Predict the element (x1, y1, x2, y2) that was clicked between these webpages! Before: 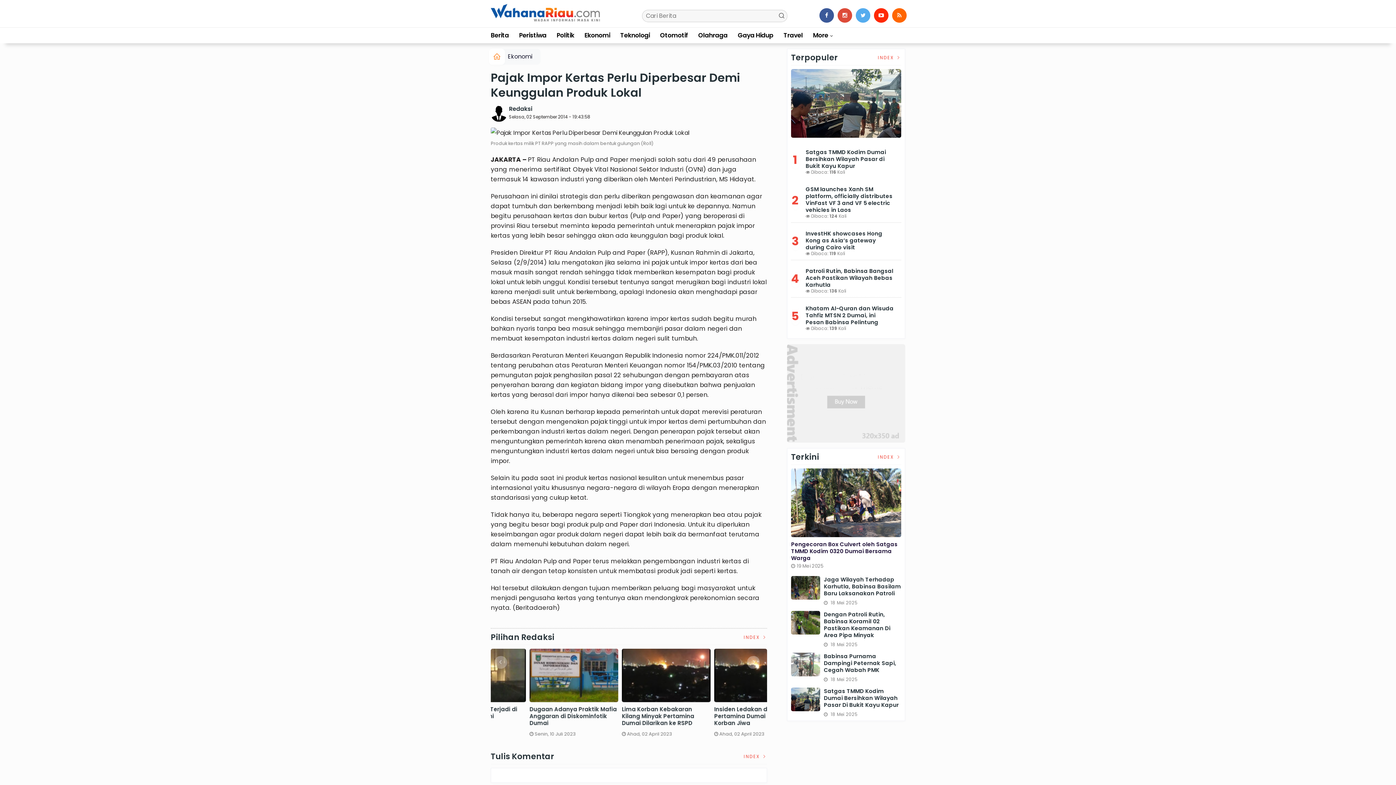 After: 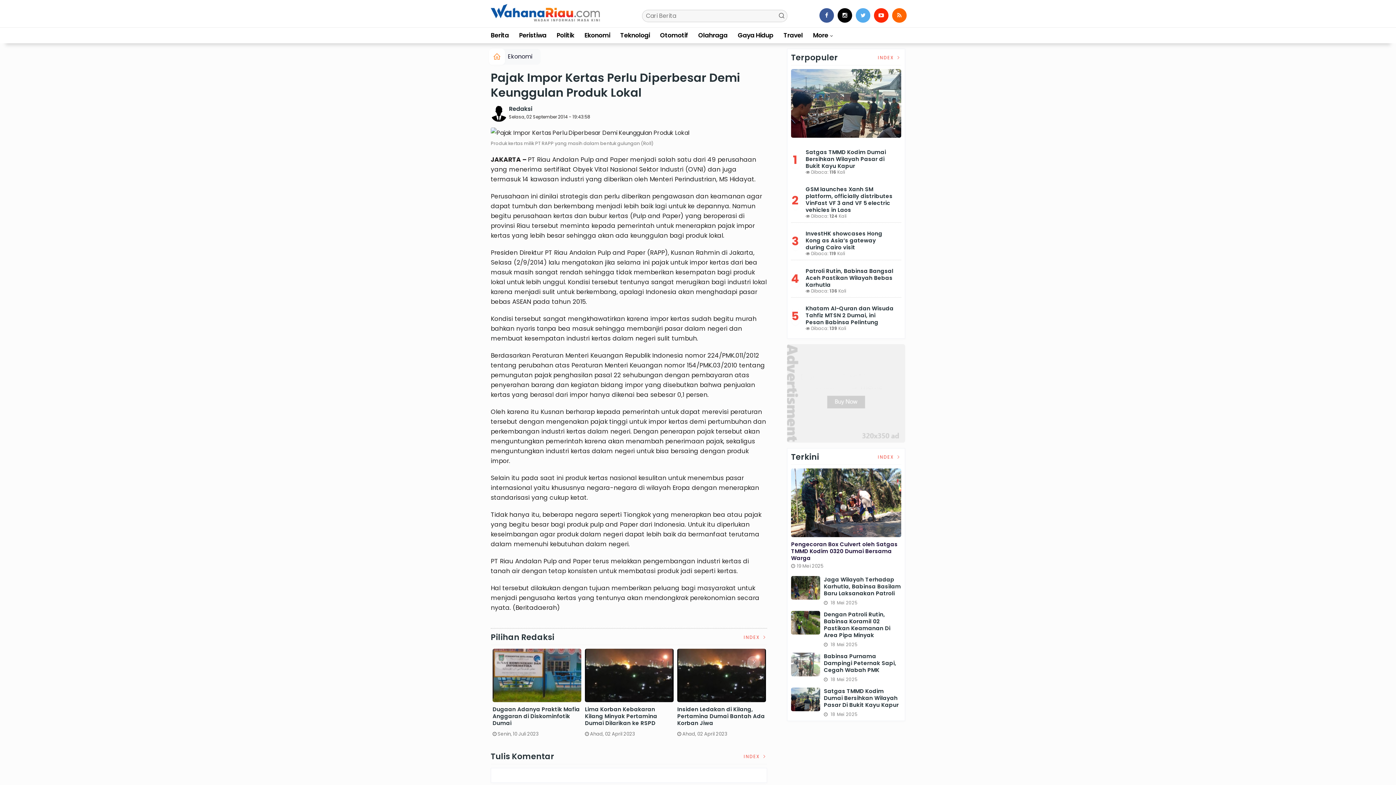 Action: bbox: (837, 8, 852, 22)